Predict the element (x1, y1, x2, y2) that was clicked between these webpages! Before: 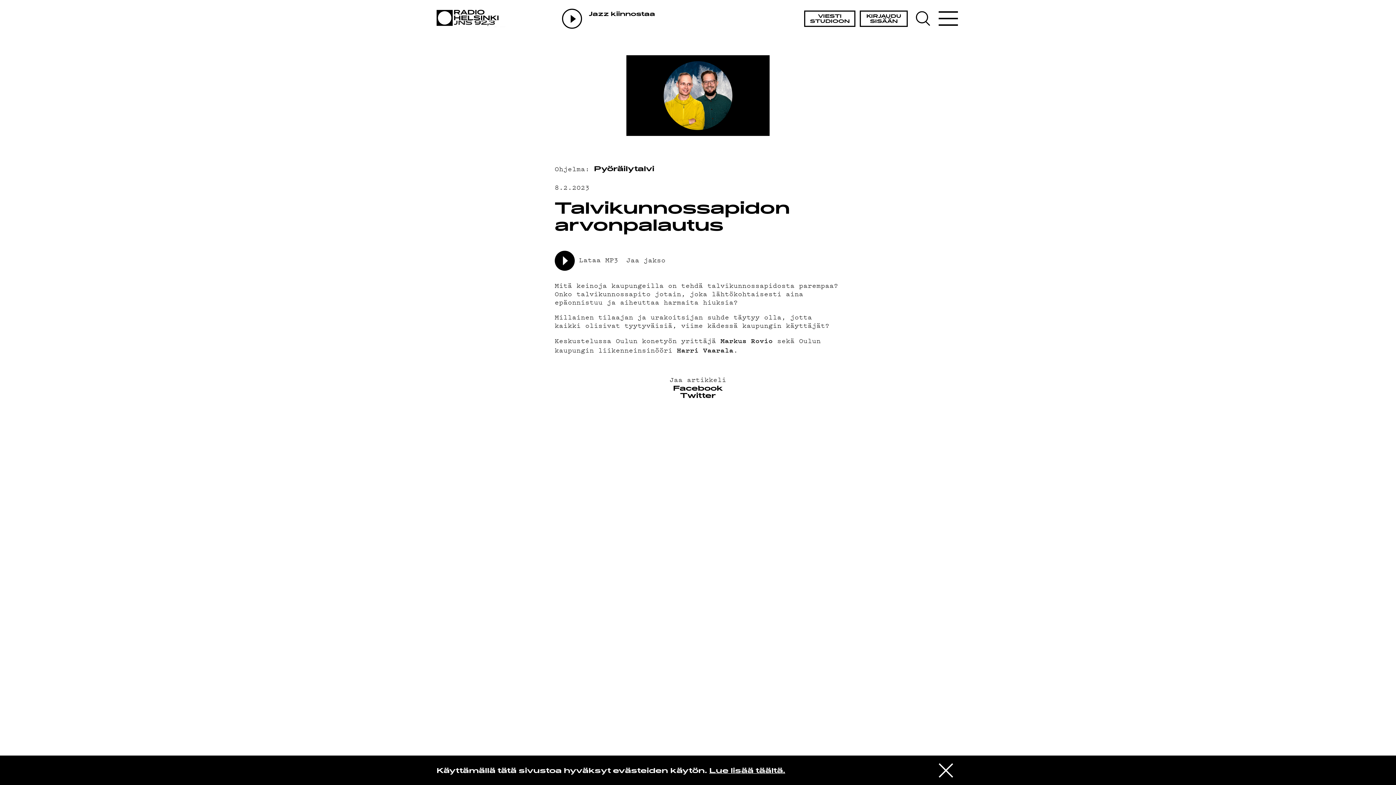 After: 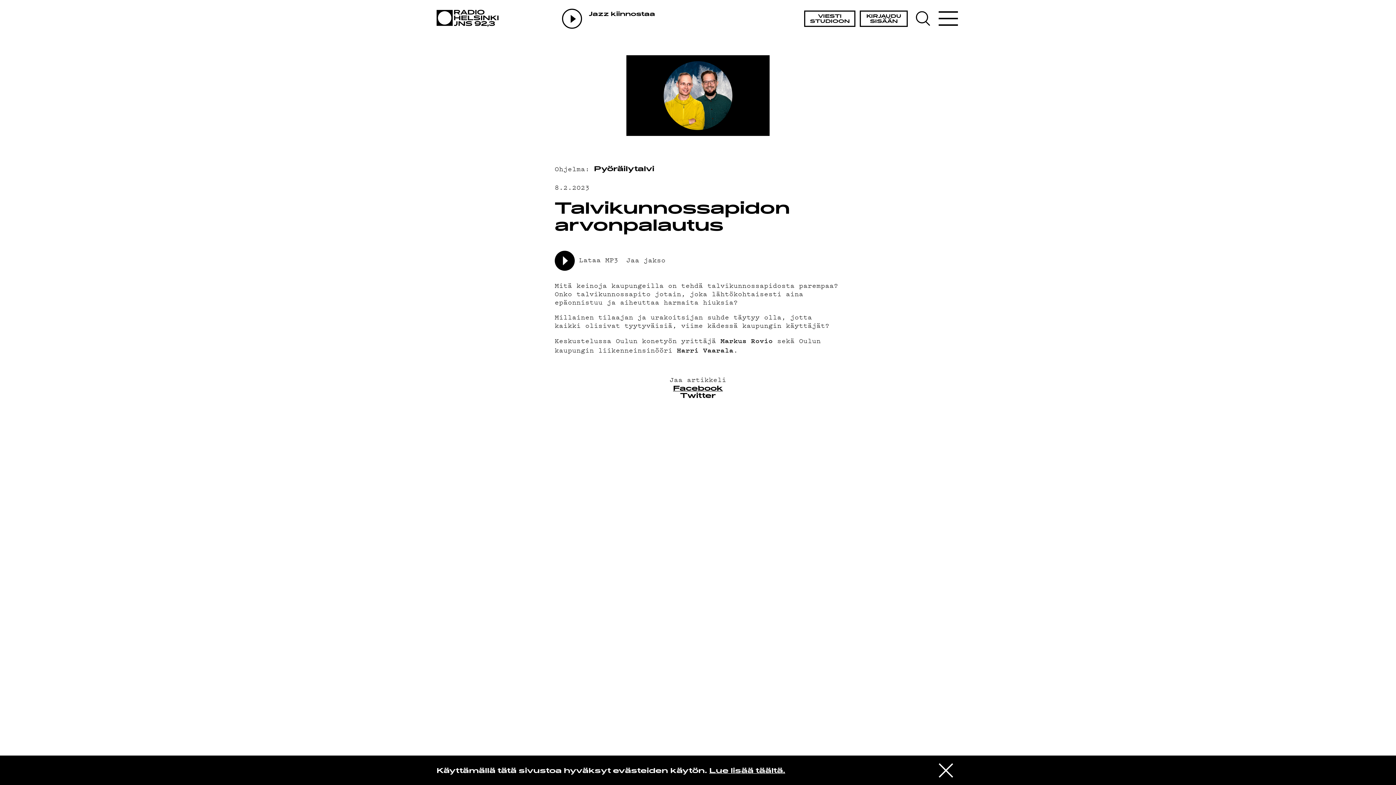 Action: bbox: (673, 385, 723, 392) label: Facebook